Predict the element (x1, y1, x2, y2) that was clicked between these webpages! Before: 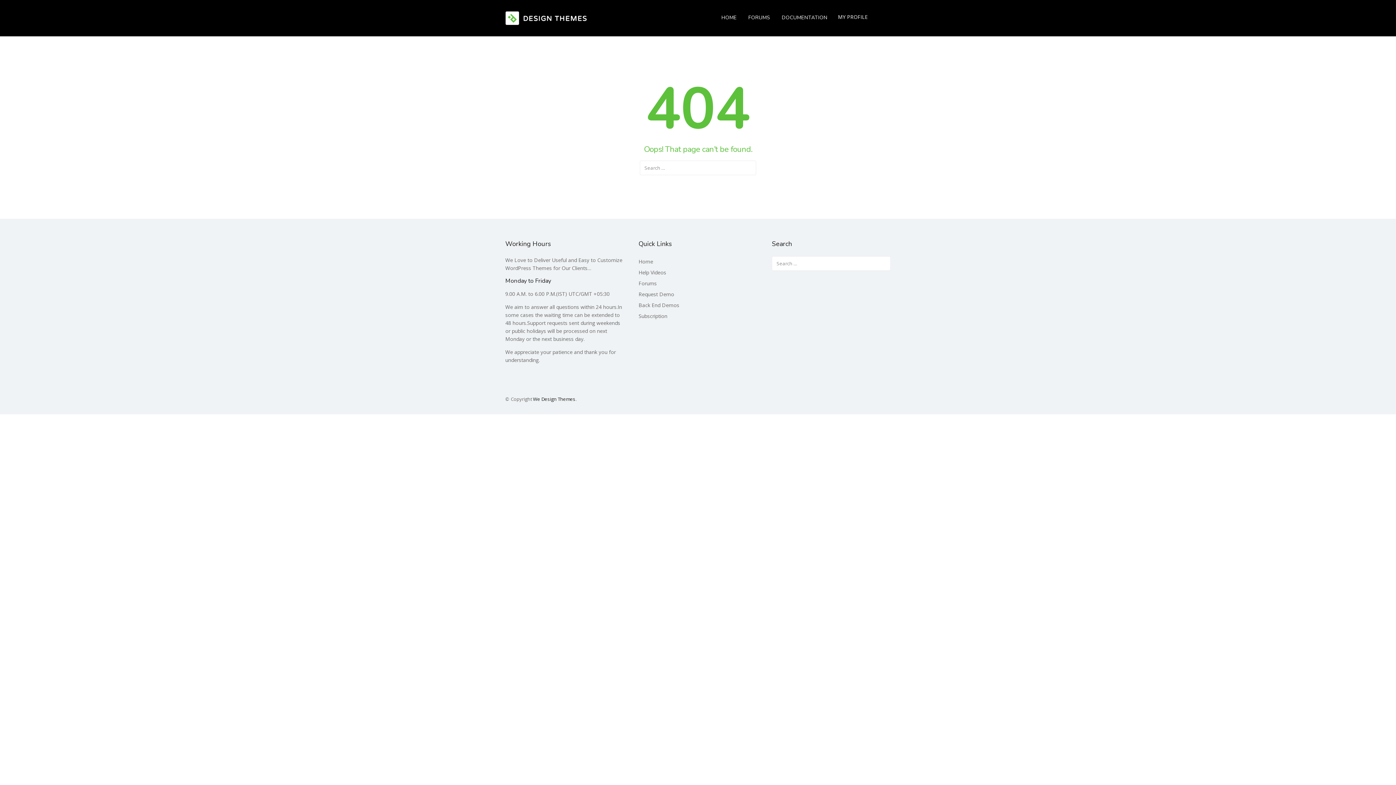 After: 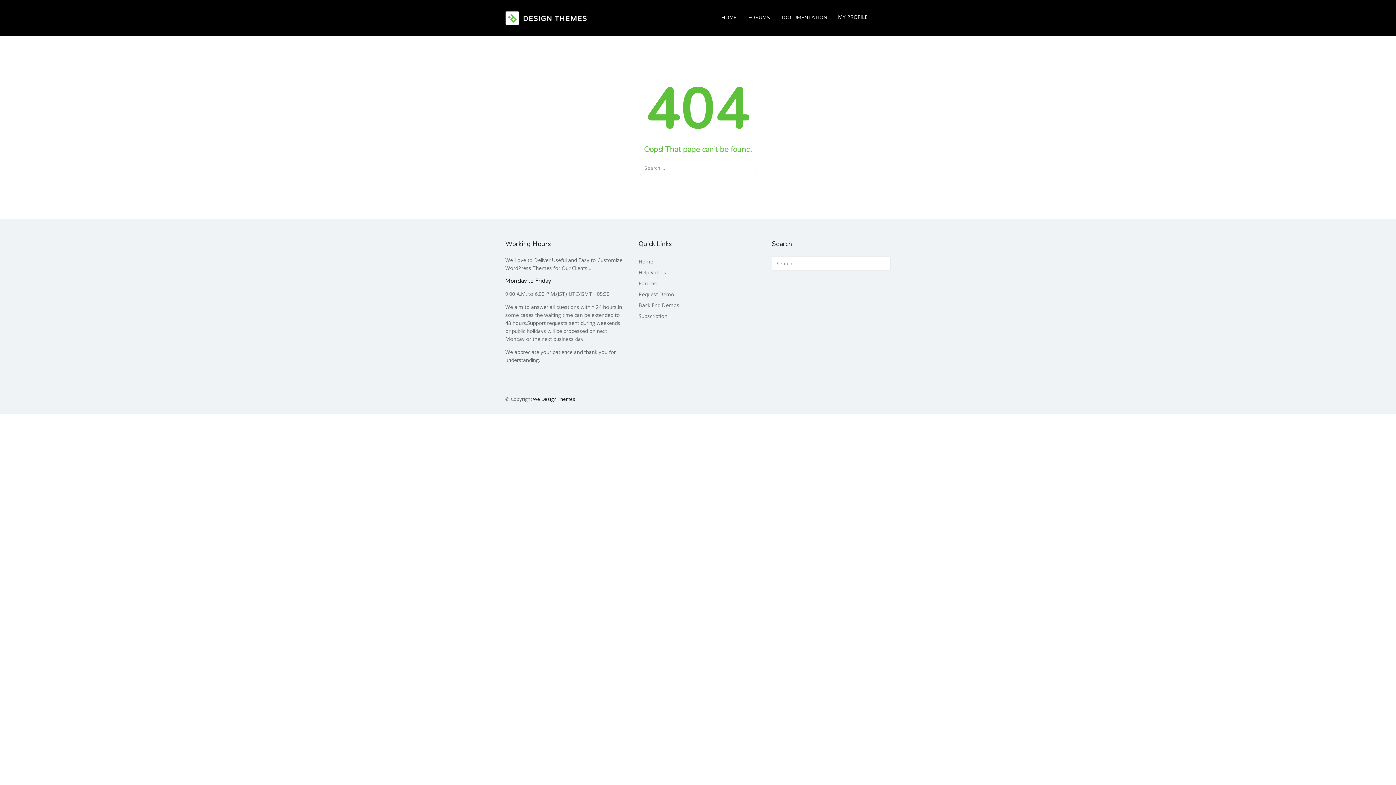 Action: label: Help Videos bbox: (638, 269, 666, 276)